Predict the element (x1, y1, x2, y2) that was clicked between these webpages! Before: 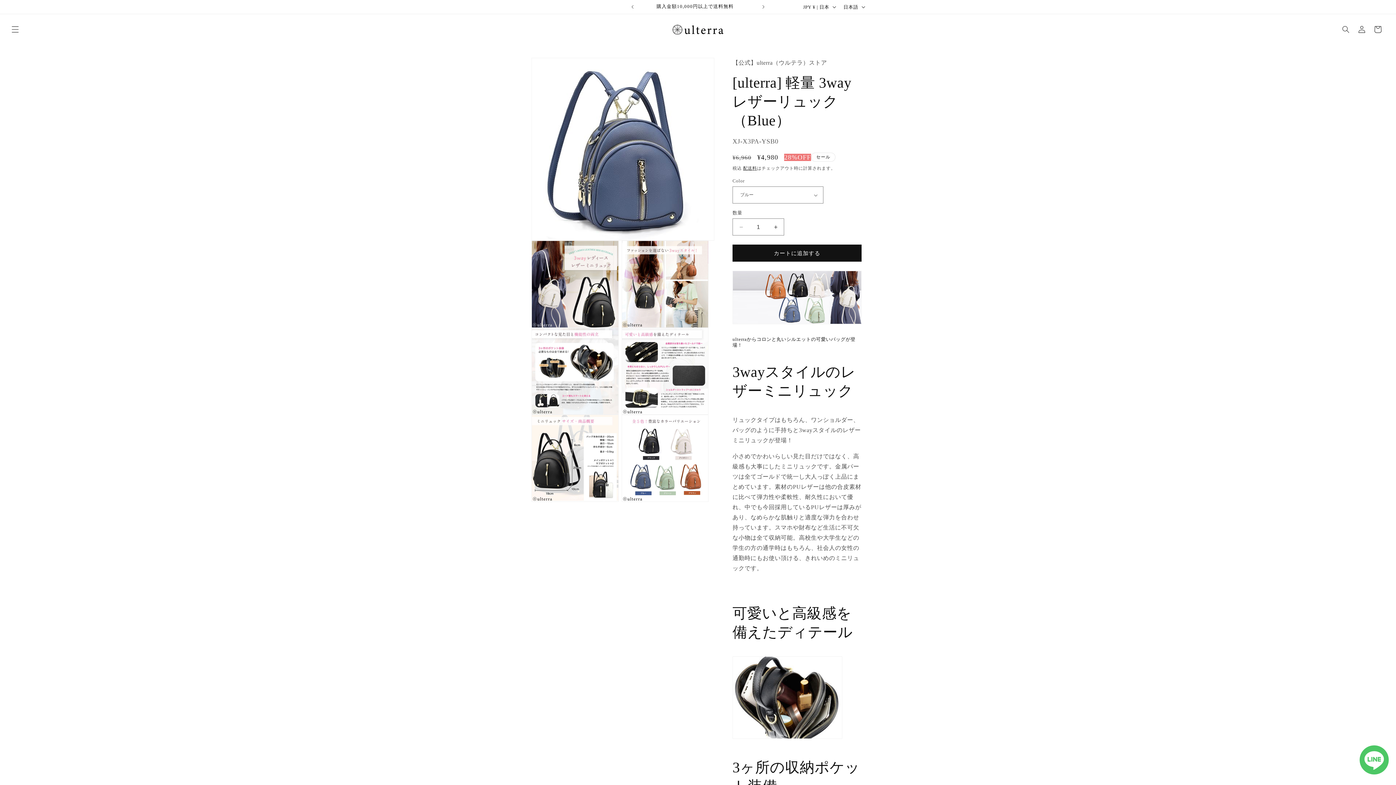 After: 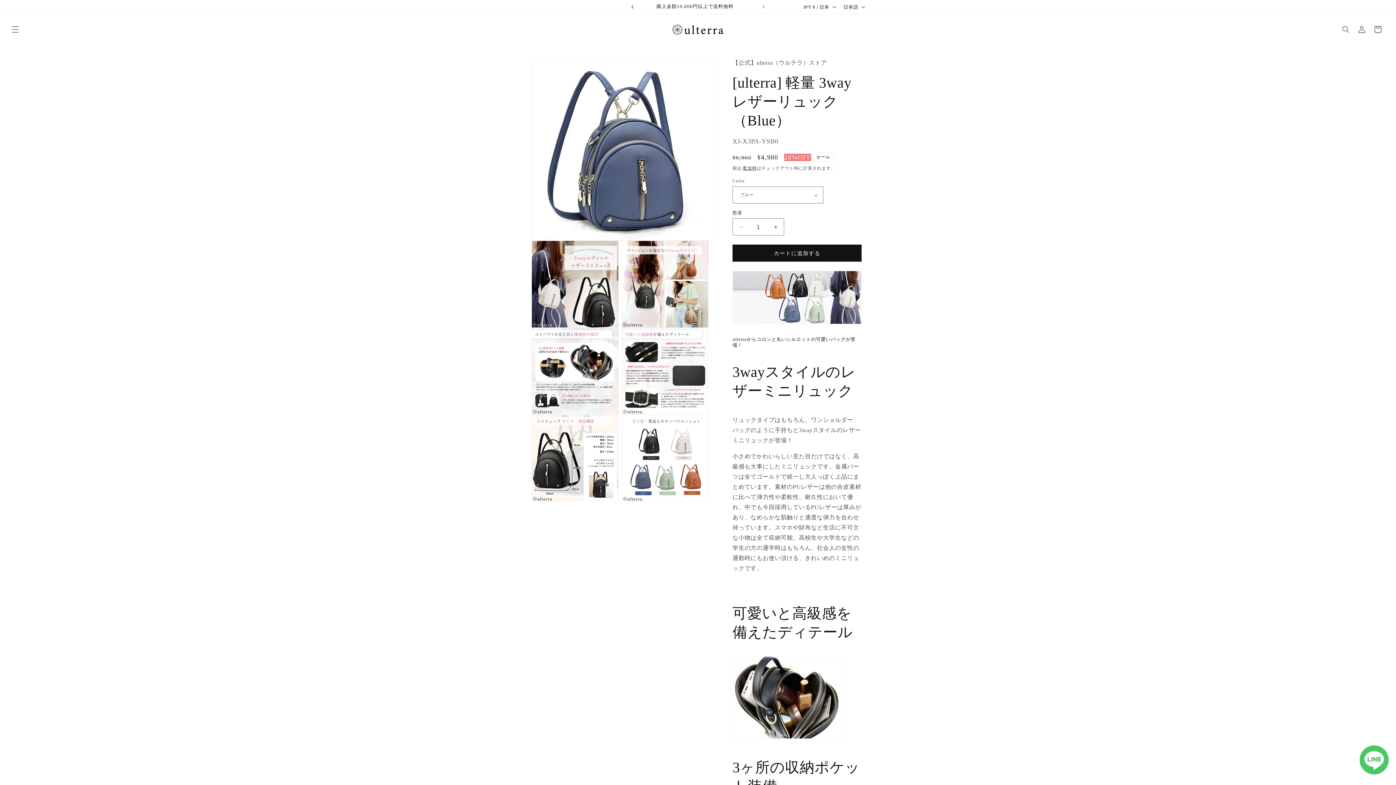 Action: label: 前回のお知らせ bbox: (624, 0, 640, 13)